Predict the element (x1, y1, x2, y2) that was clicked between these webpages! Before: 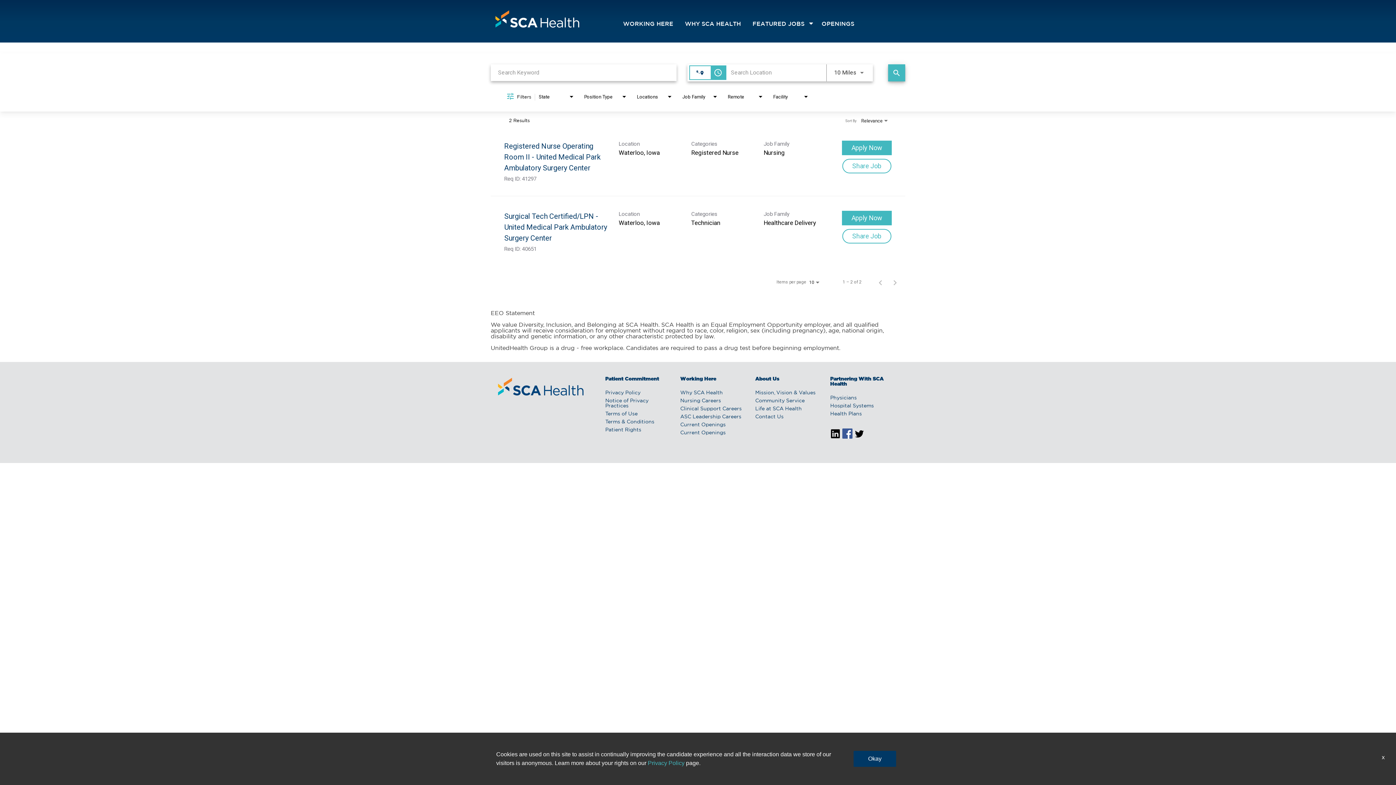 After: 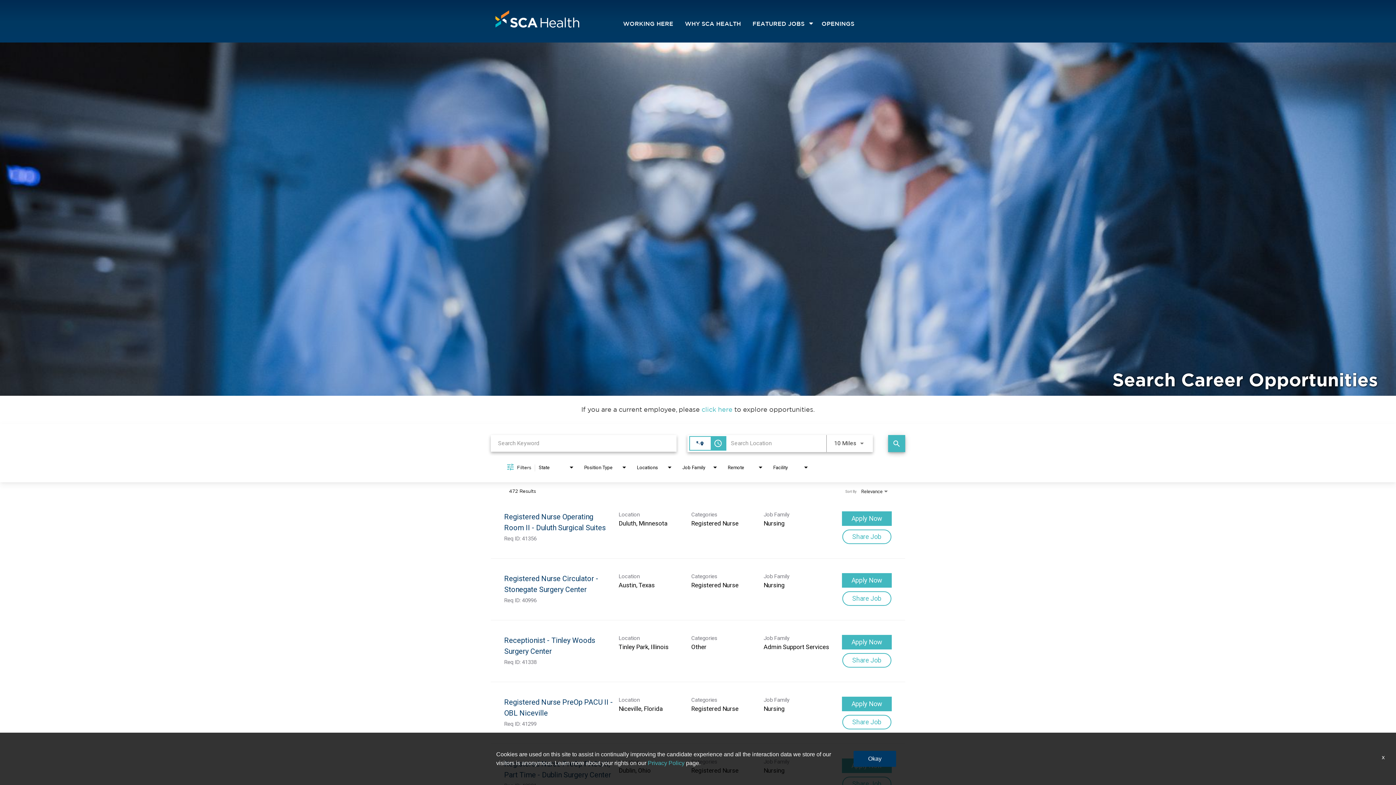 Action: bbox: (680, 430, 725, 435) label: Current Openings